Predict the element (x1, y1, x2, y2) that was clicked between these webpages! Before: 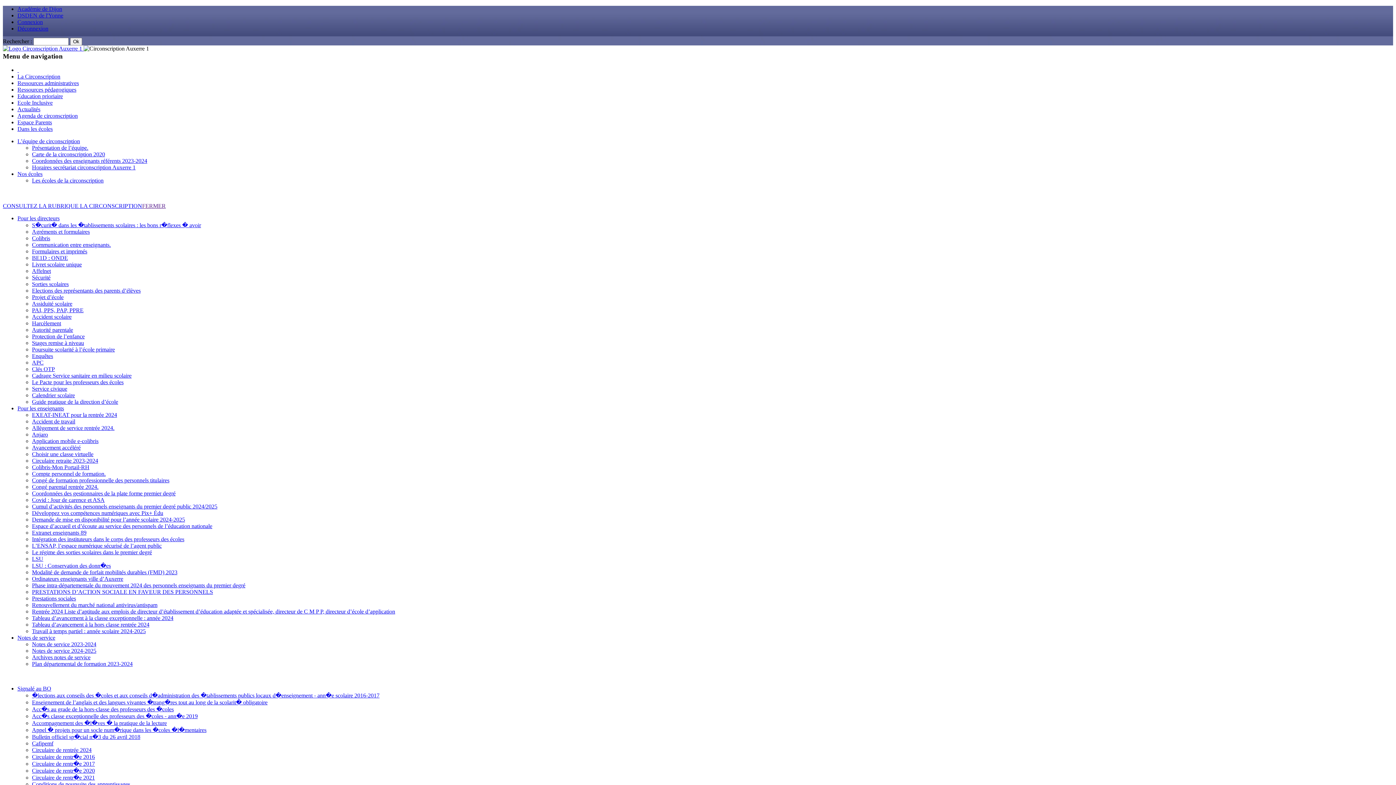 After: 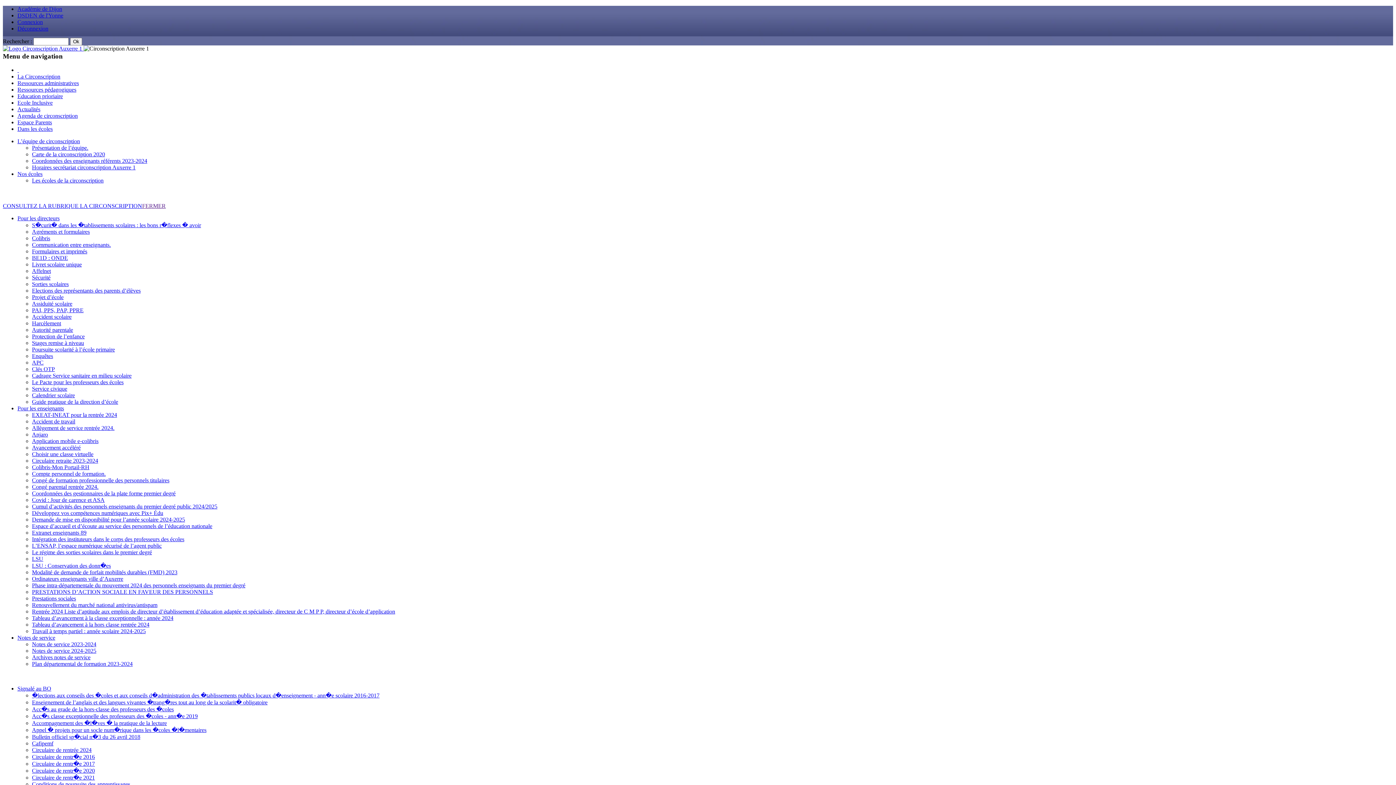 Action: bbox: (32, 164, 135, 170) label: Horaires secrétariat circonscription Auxerre 1